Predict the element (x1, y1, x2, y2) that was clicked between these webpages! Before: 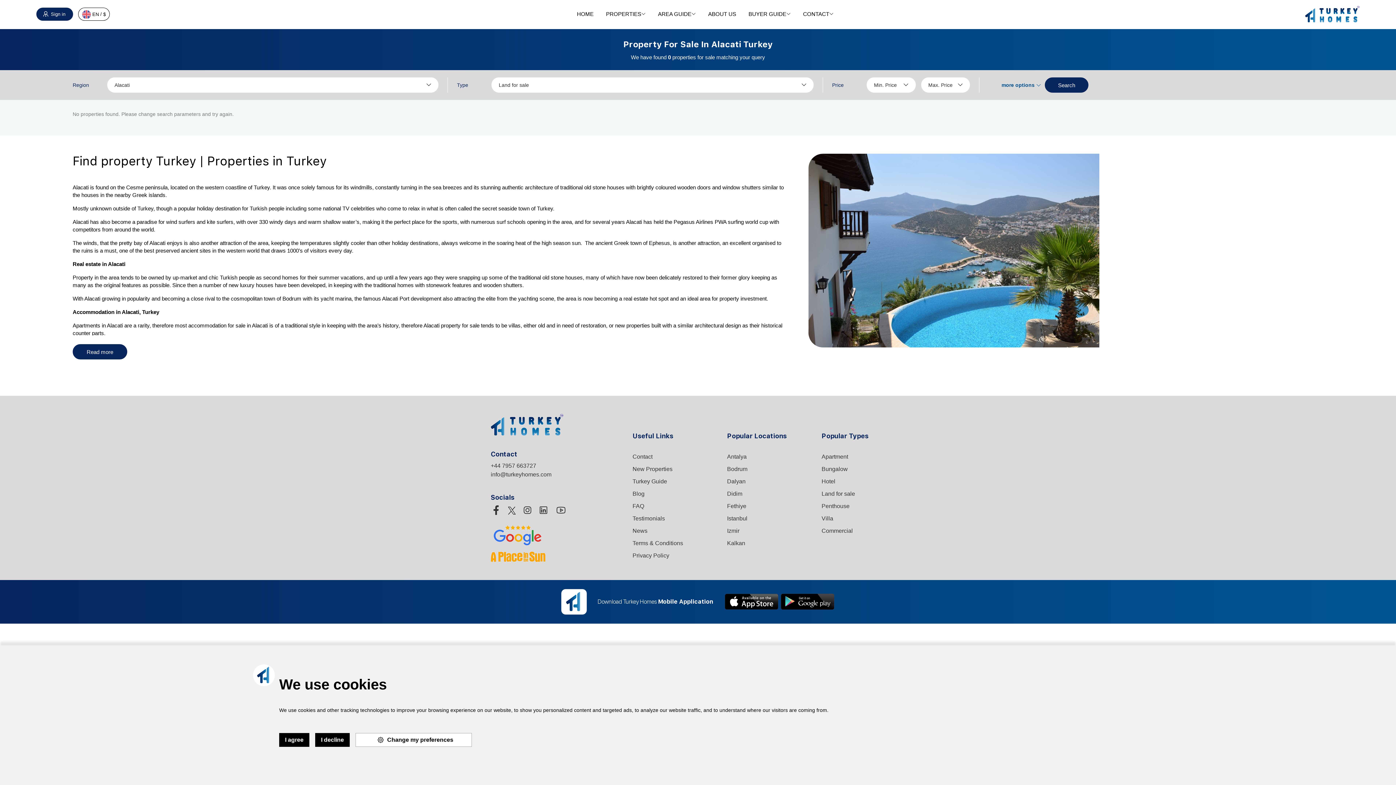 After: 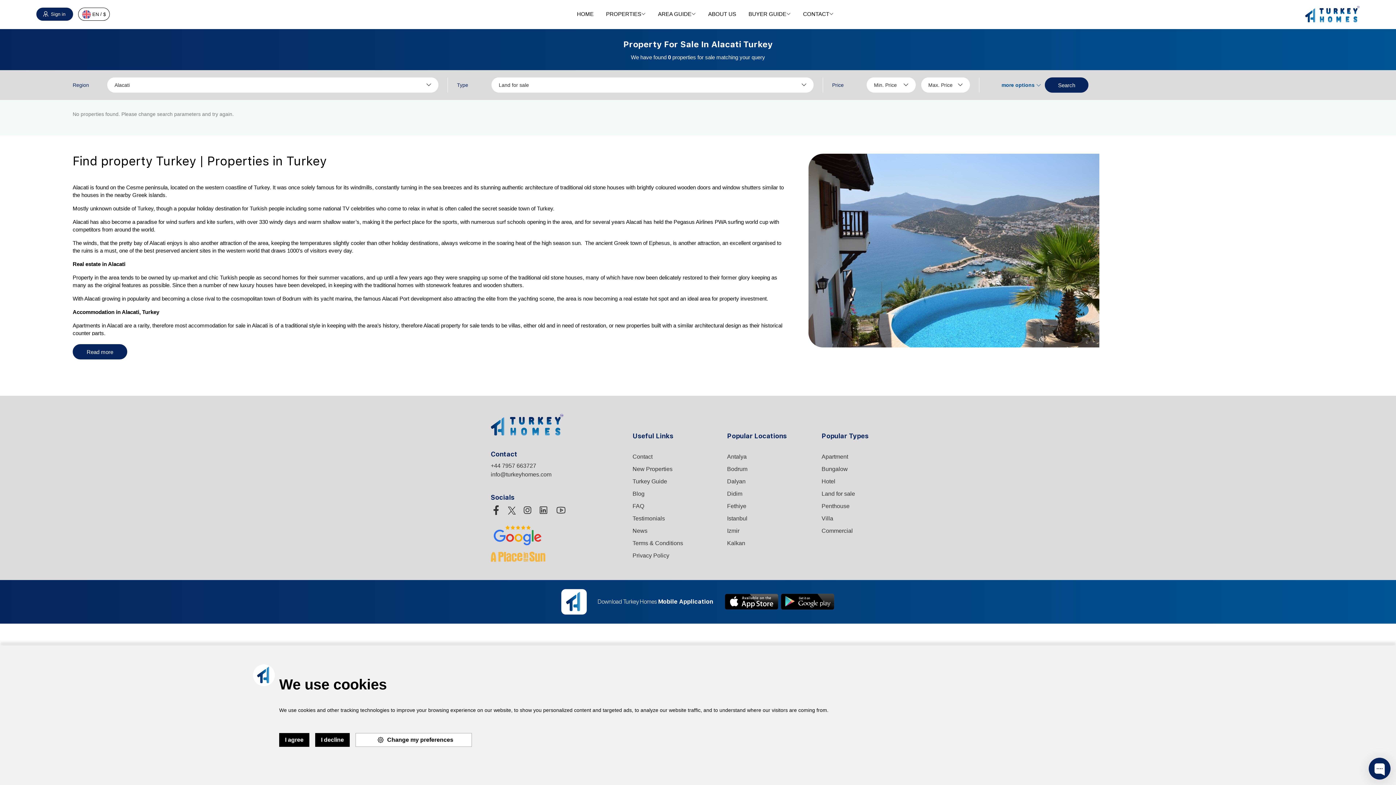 Action: bbox: (490, 553, 545, 559)